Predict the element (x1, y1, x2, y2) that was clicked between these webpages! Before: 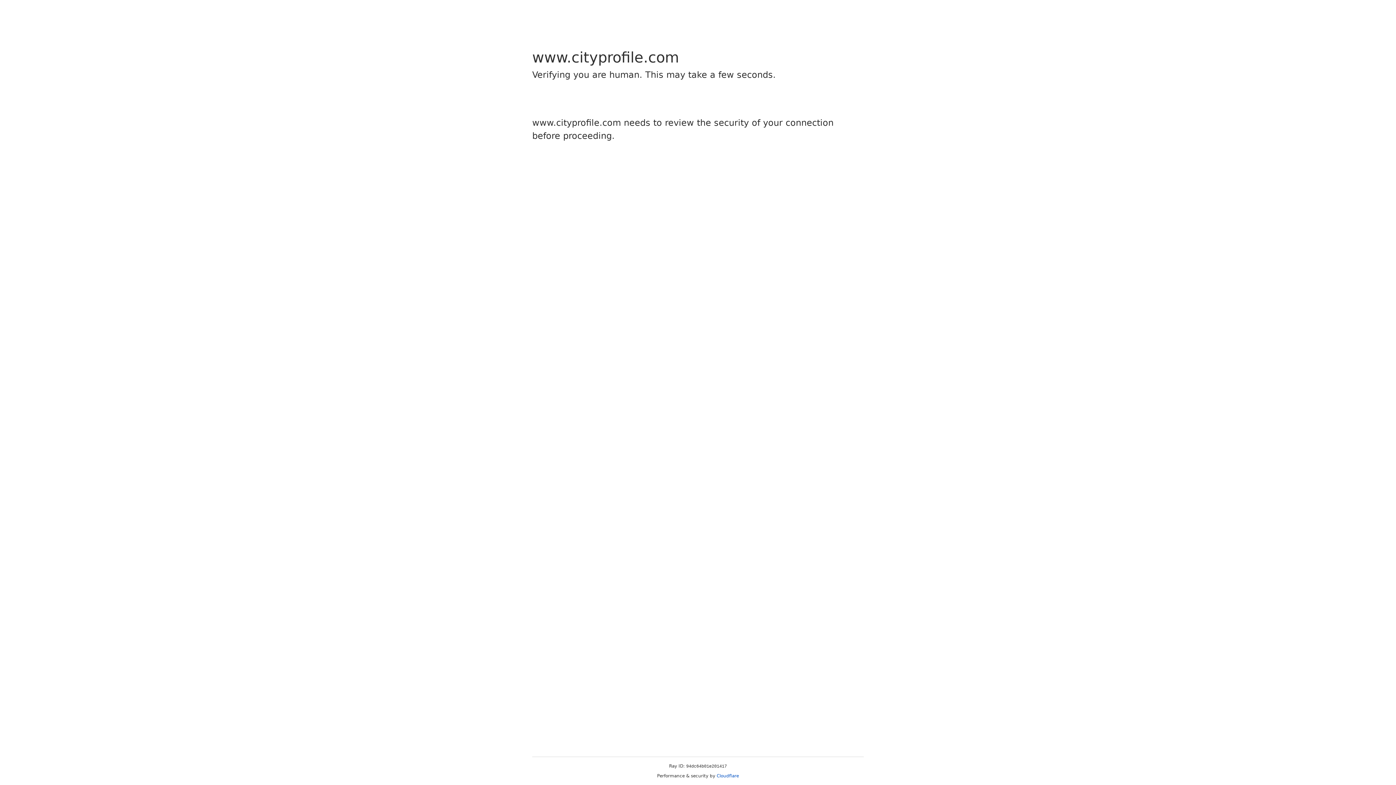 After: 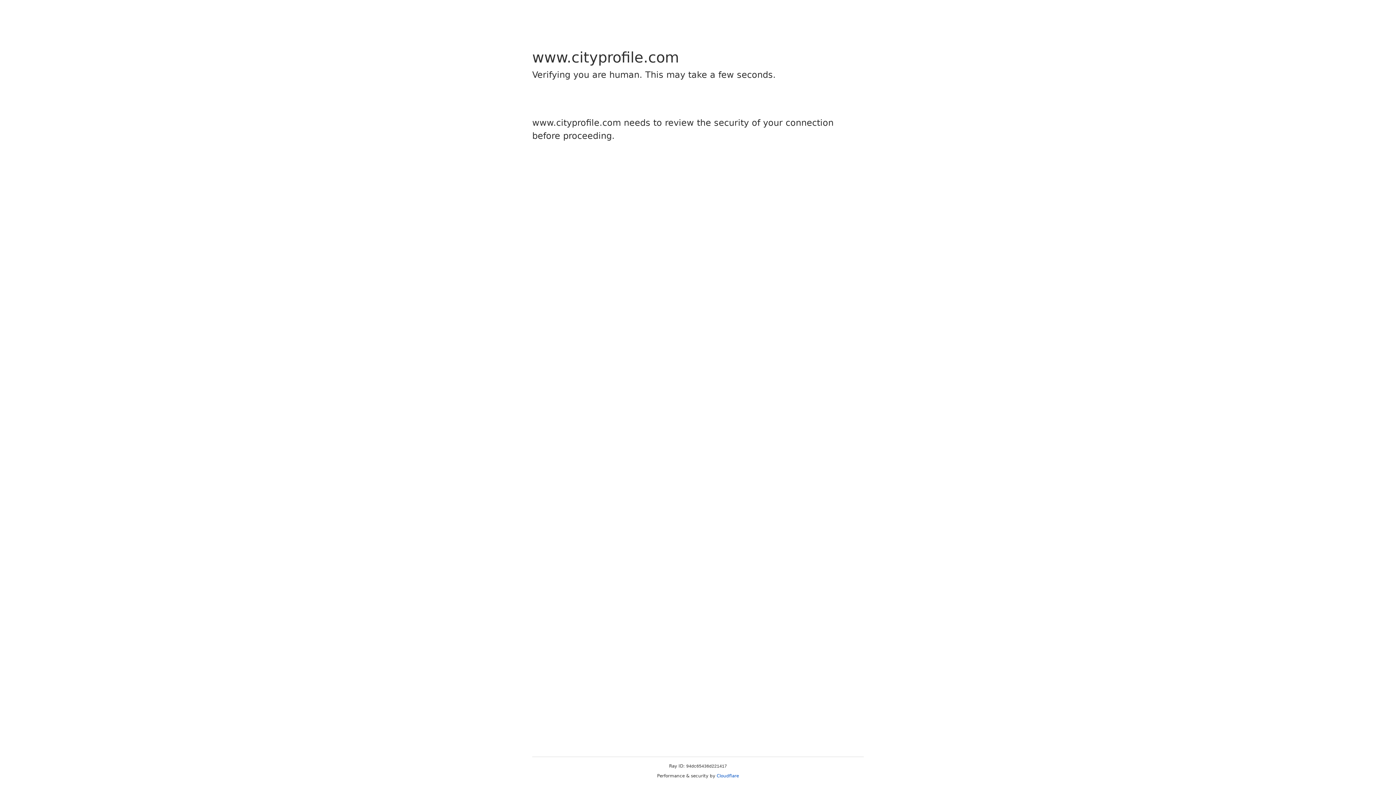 Action: label: Cloudflare bbox: (716, 773, 739, 778)